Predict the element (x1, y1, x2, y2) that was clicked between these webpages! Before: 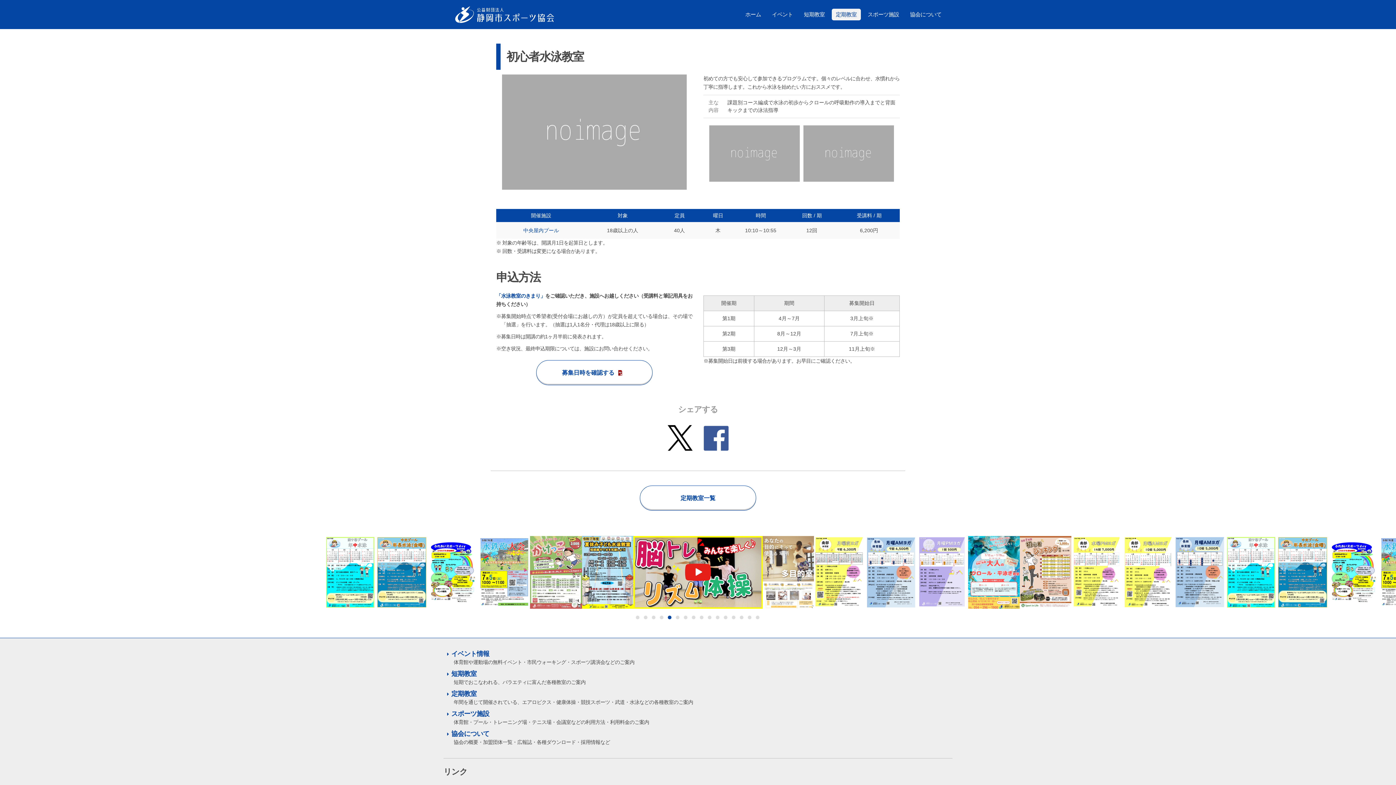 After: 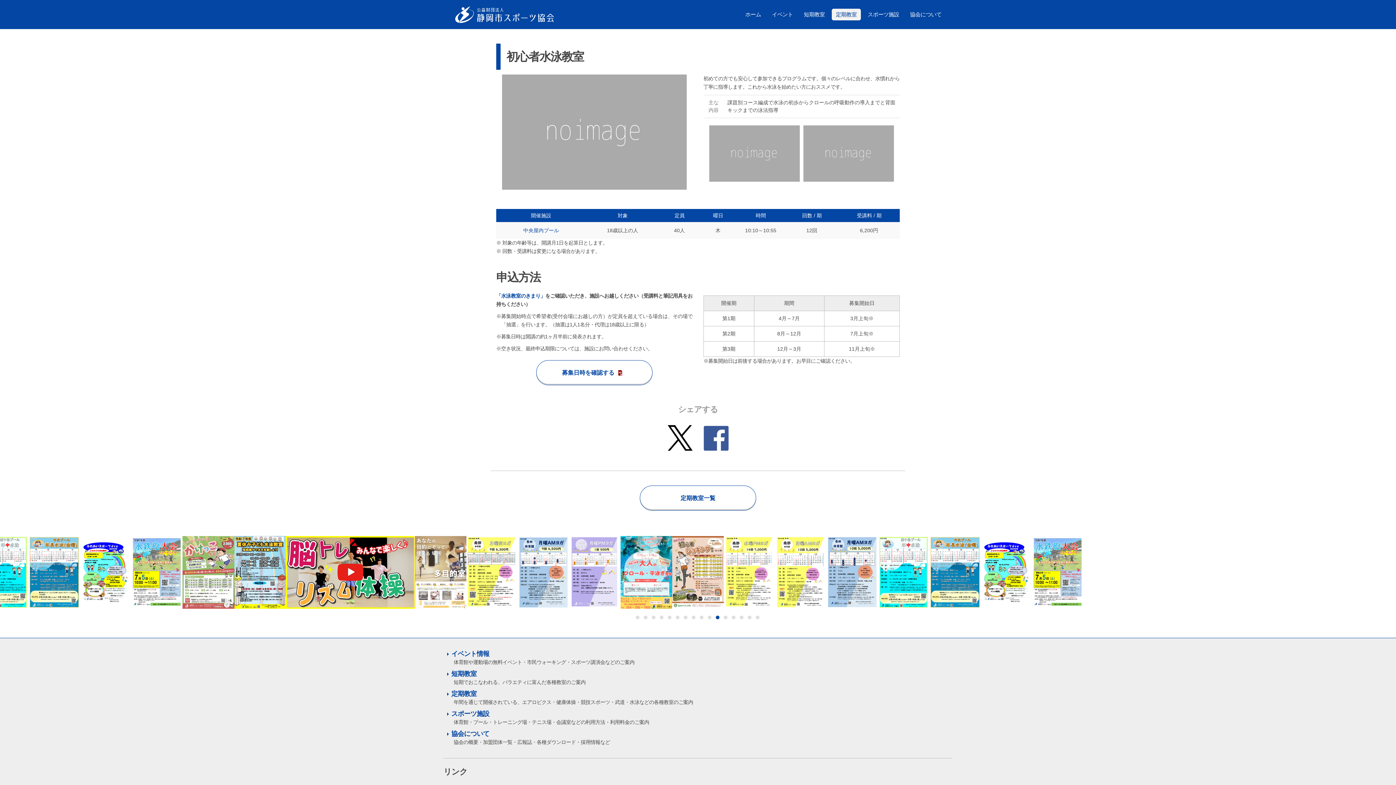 Action: bbox: (676, 615, 679, 619) label: 6